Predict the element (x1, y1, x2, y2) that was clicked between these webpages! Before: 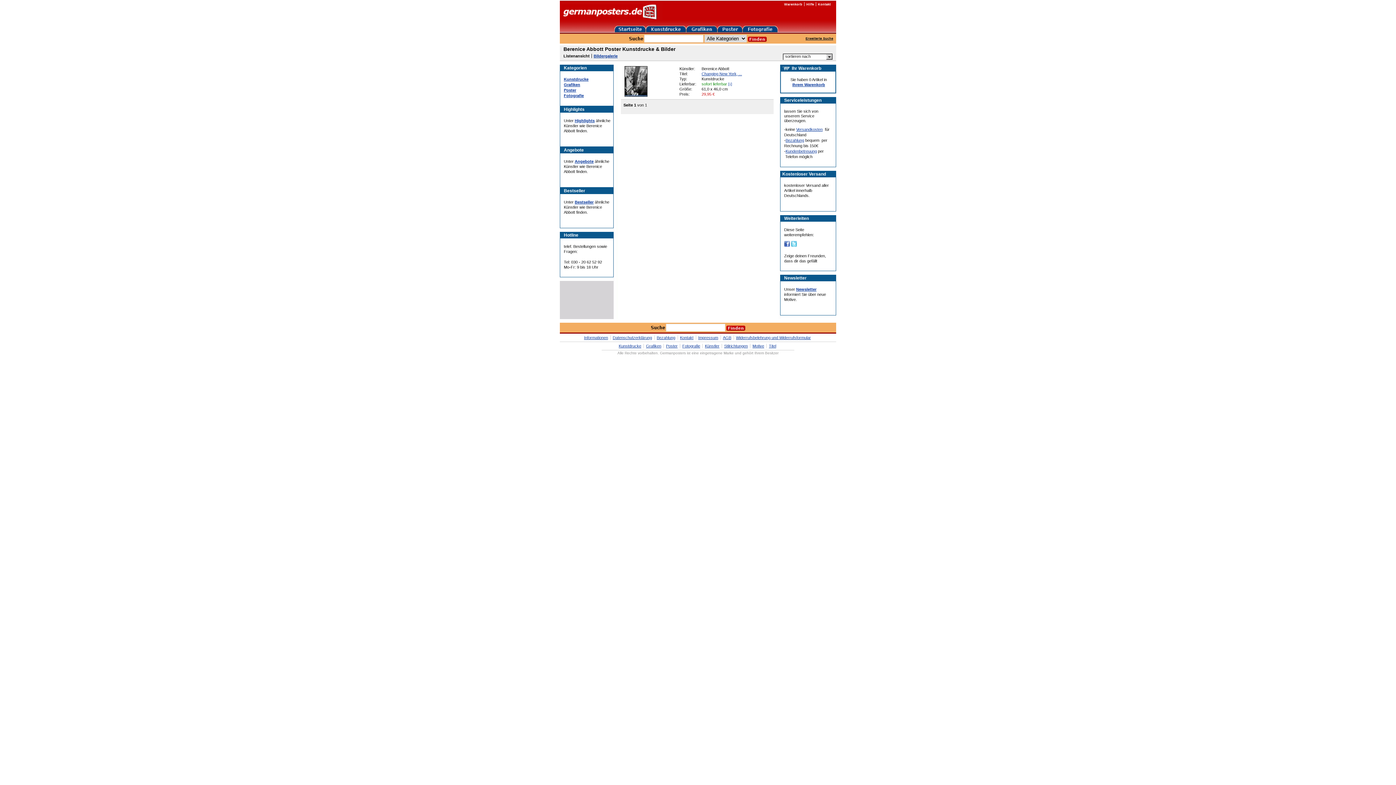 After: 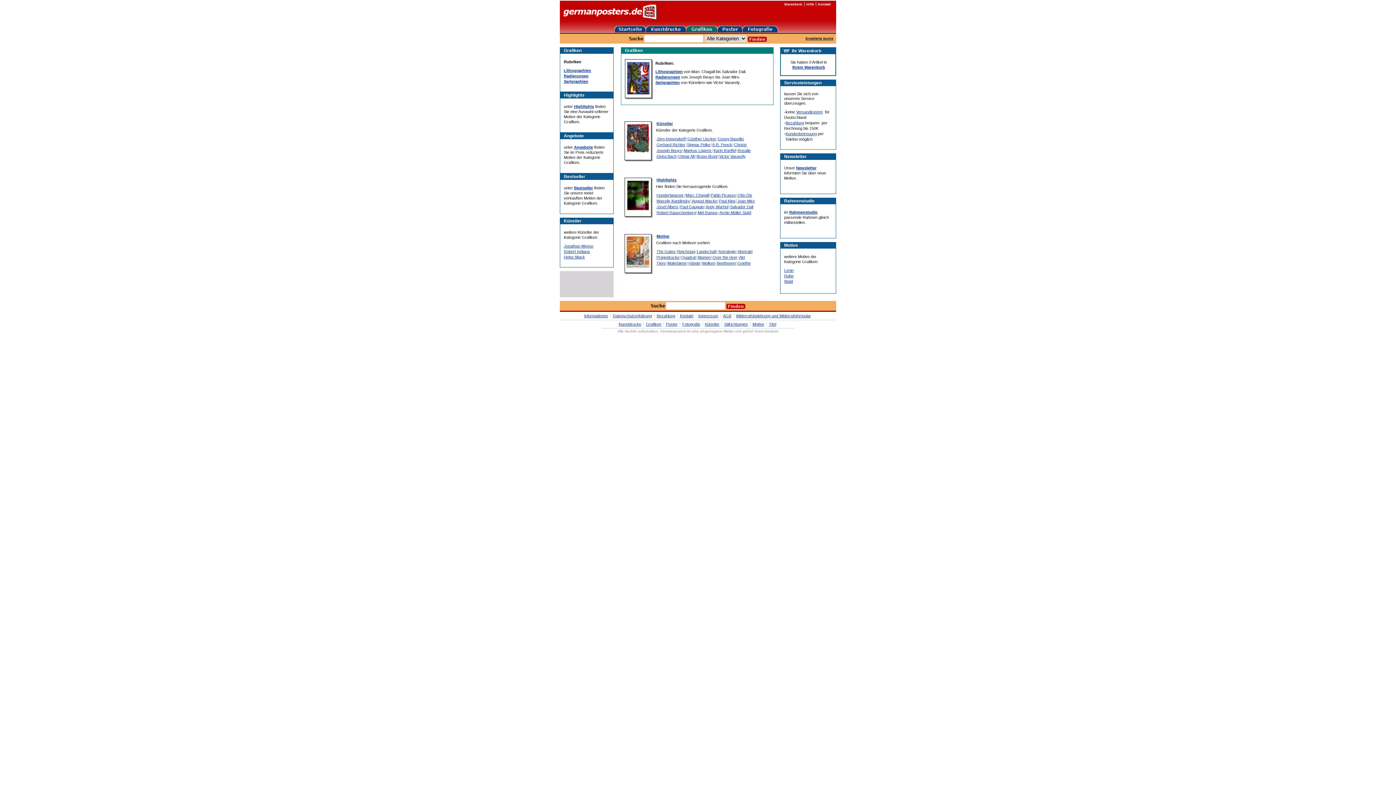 Action: label: Grafiken bbox: (646, 344, 661, 348)